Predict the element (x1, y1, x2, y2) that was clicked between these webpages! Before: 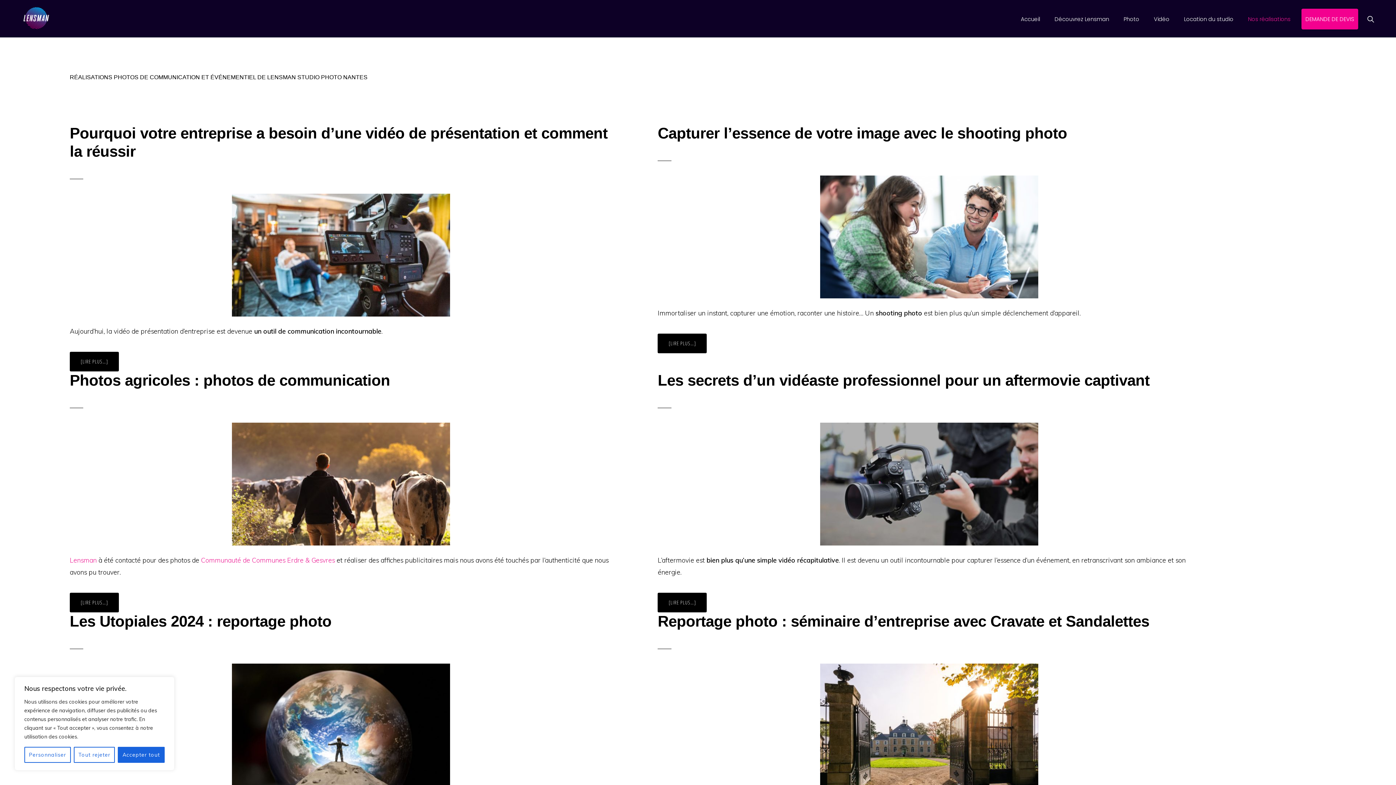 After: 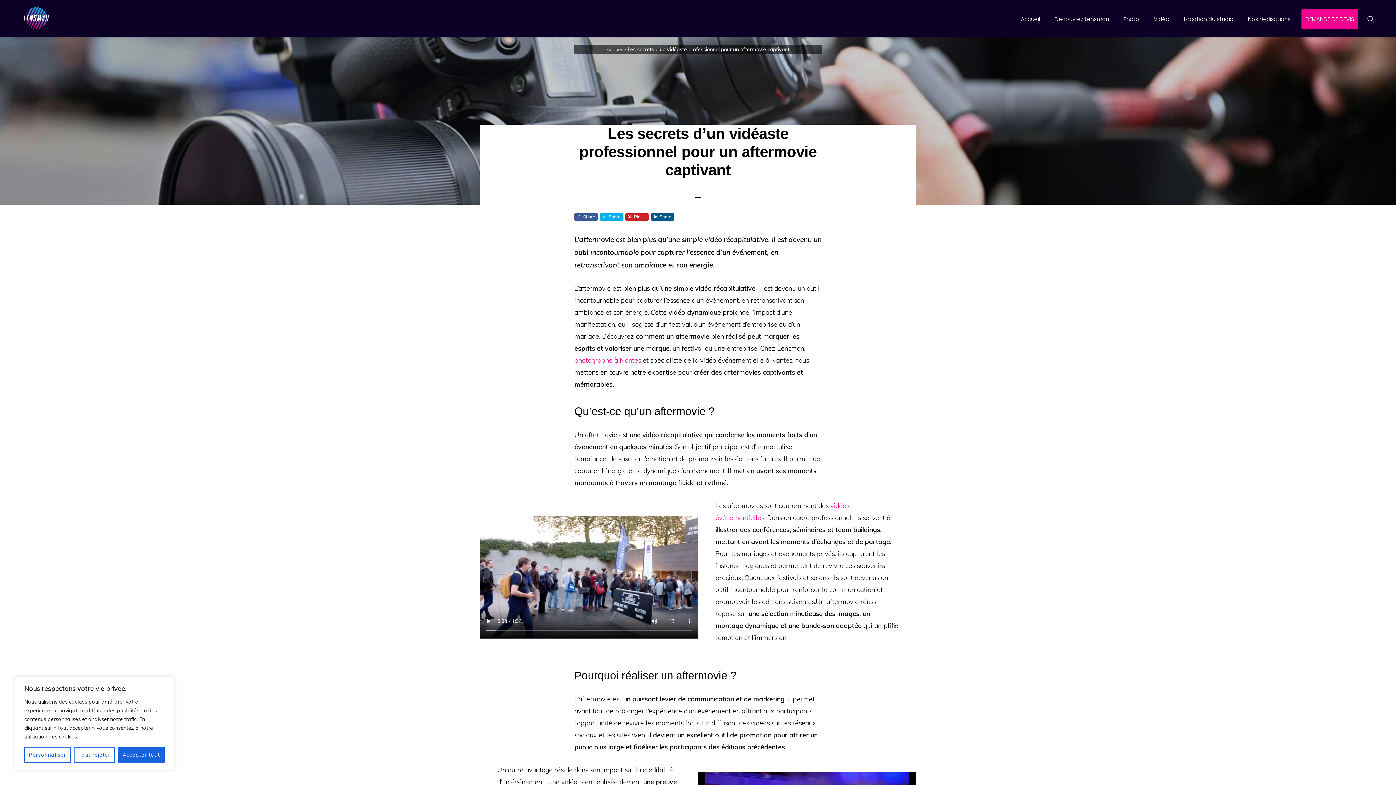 Action: bbox: (657, 422, 1200, 545)